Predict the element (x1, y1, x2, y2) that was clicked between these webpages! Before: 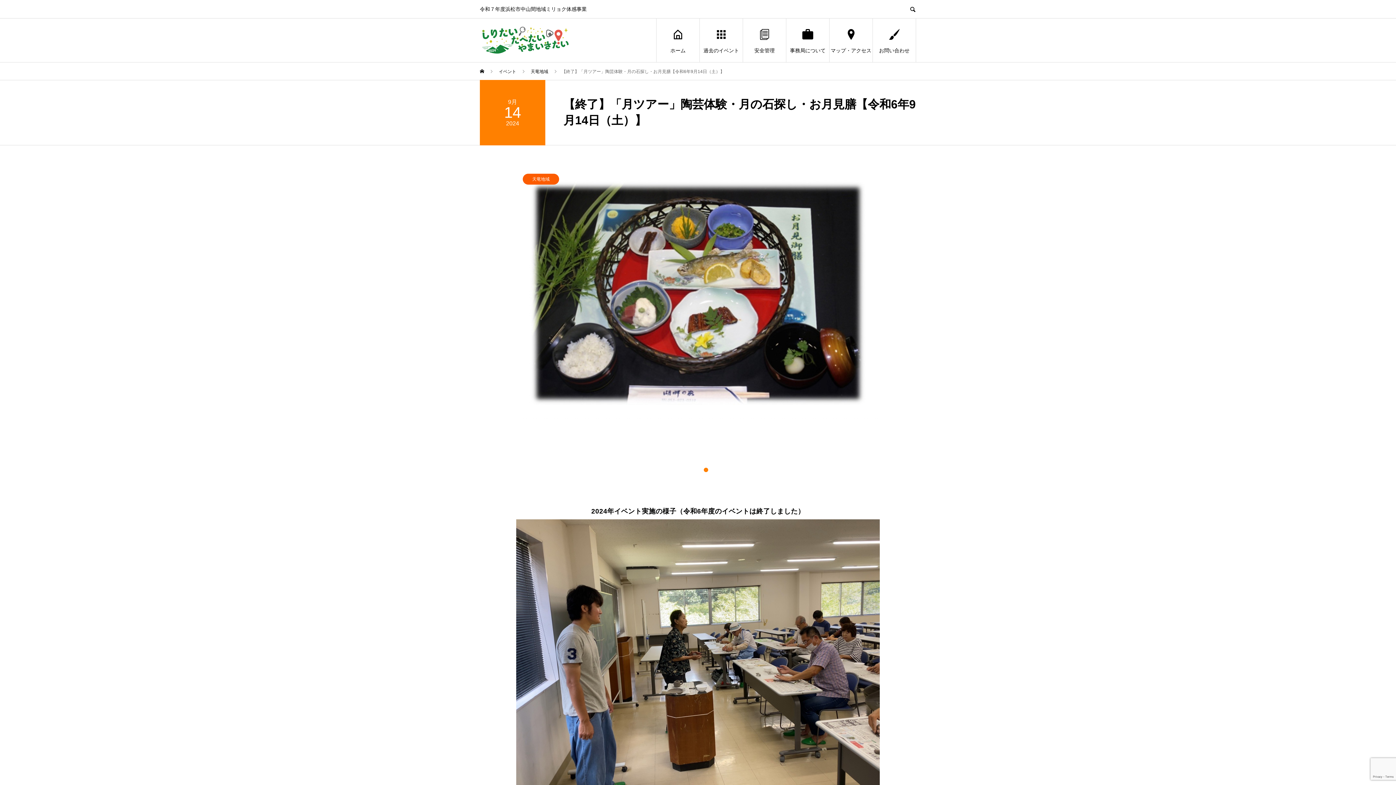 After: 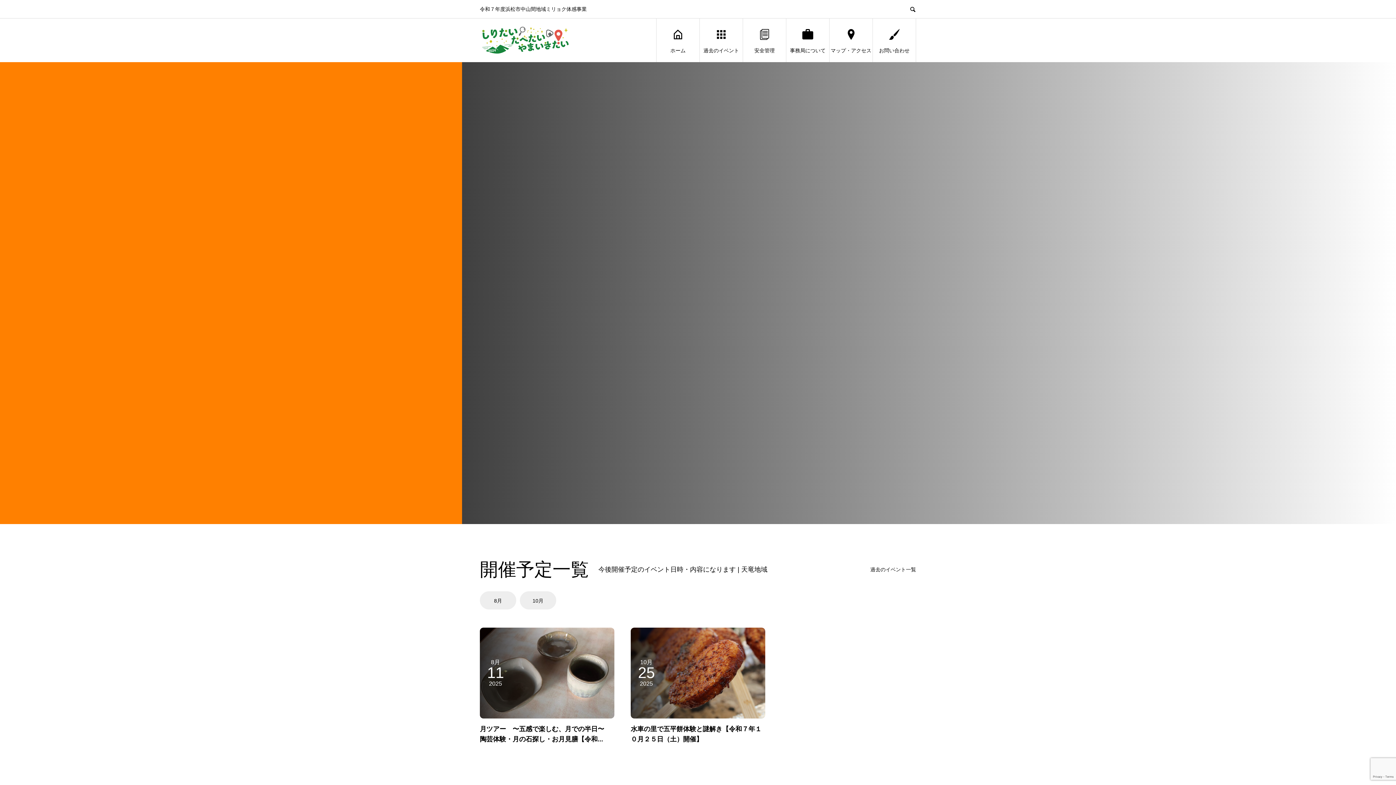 Action: label: 天竜地域  bbox: (530, 69, 549, 74)